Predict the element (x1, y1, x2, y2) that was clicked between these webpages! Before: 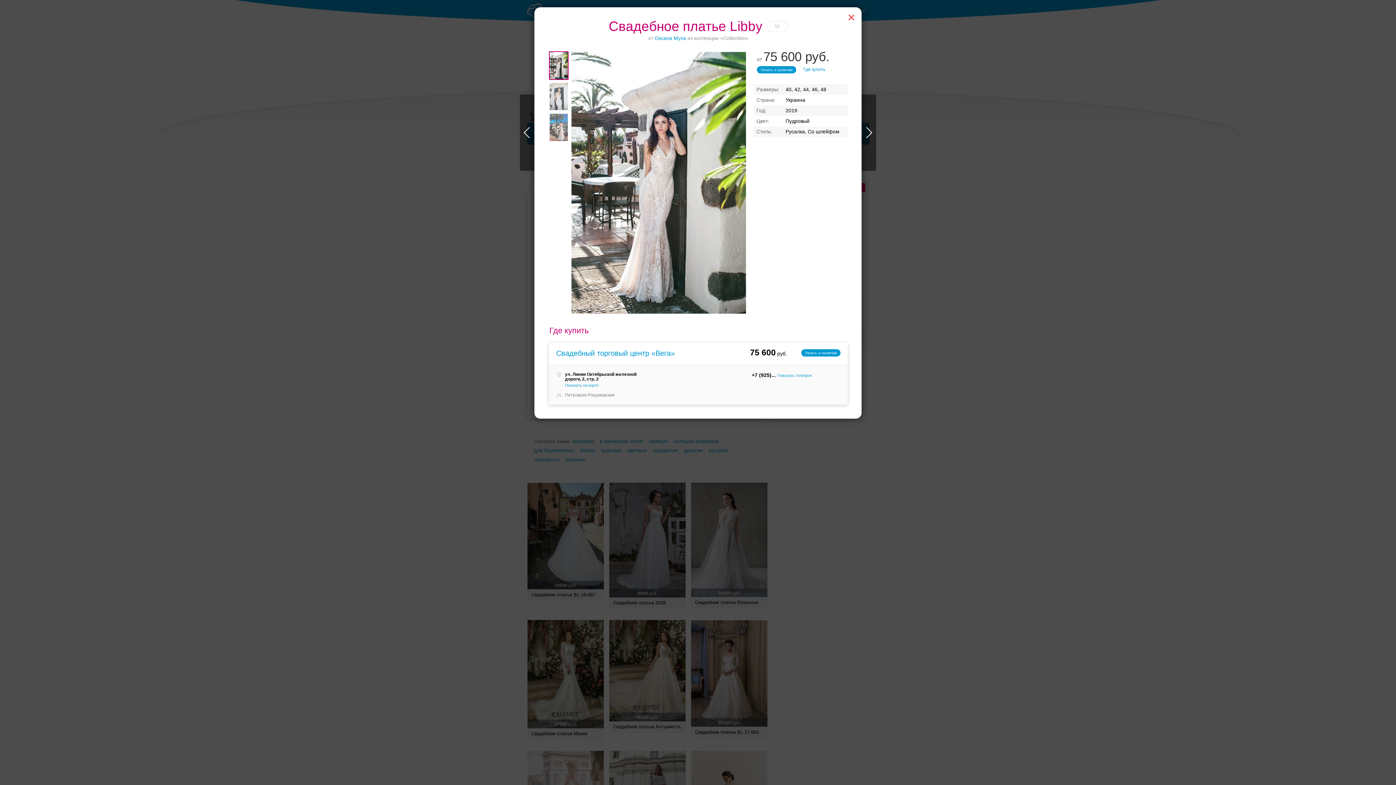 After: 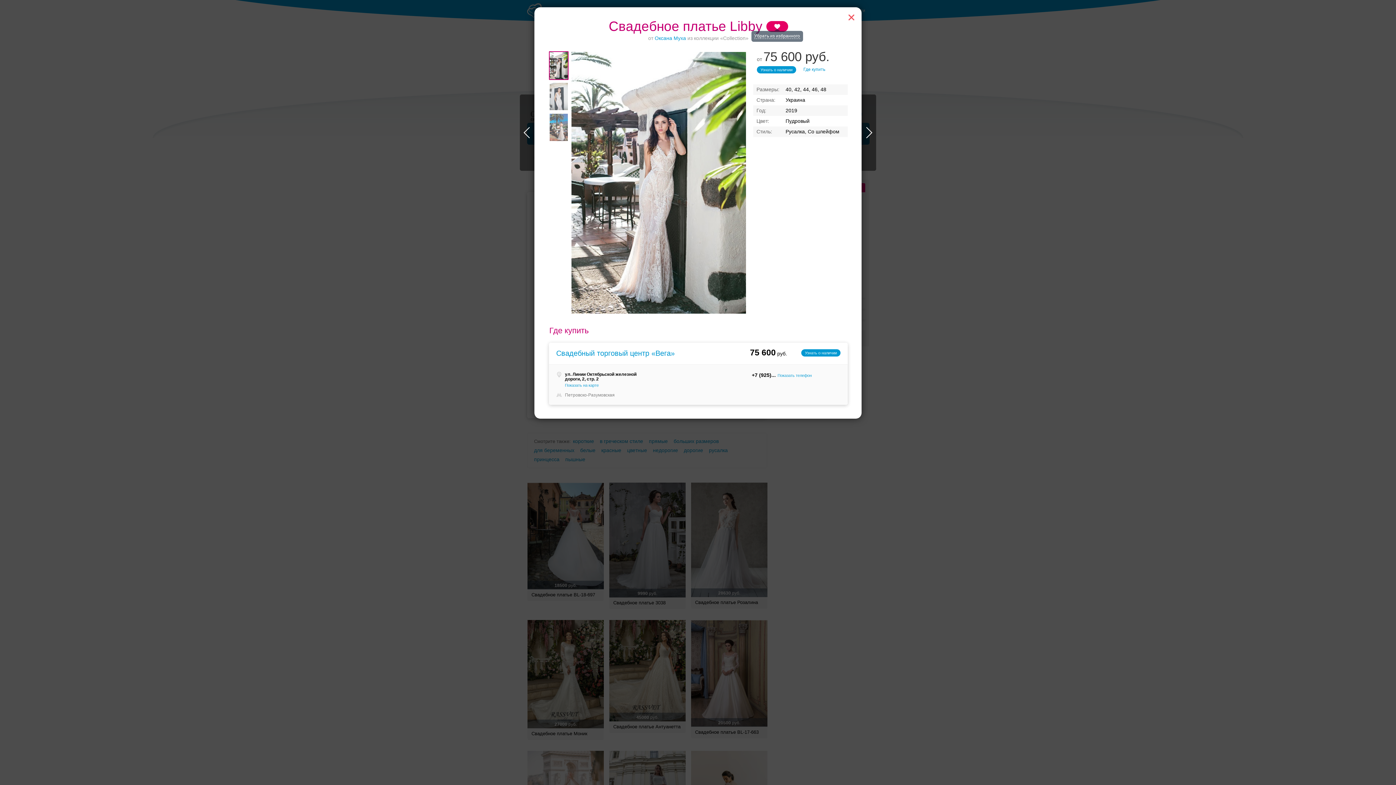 Action: bbox: (766, 21, 788, 32)